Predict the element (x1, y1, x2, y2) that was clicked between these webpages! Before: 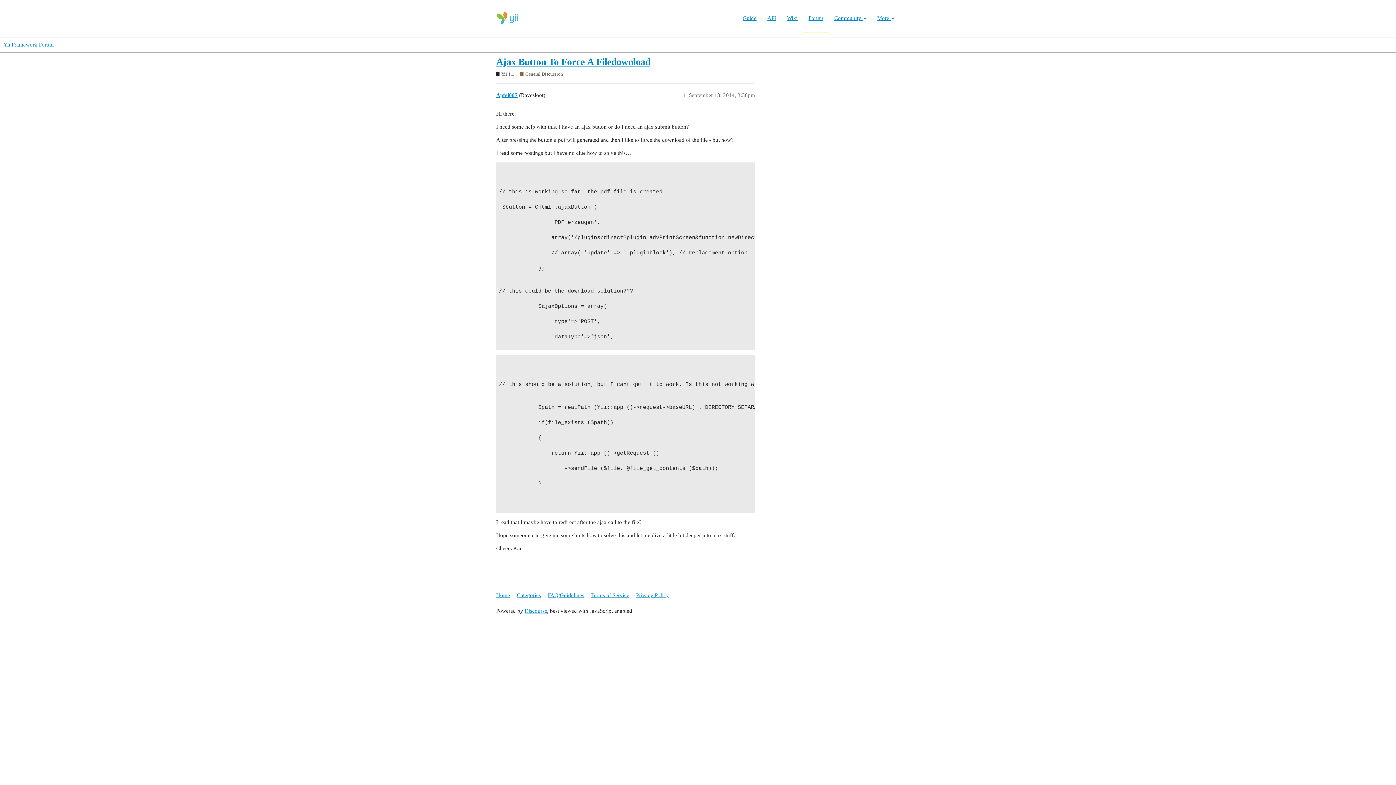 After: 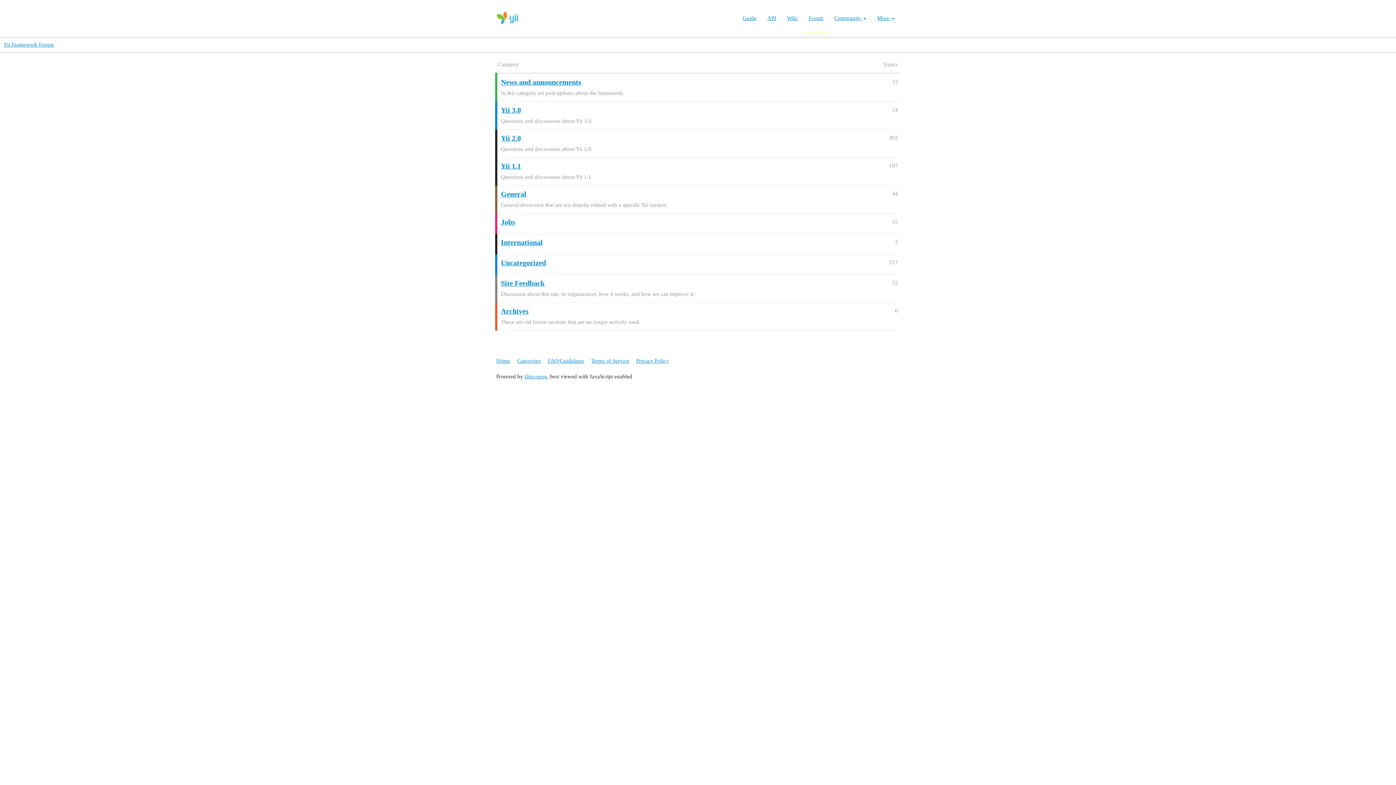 Action: label: Home bbox: (496, 589, 515, 602)